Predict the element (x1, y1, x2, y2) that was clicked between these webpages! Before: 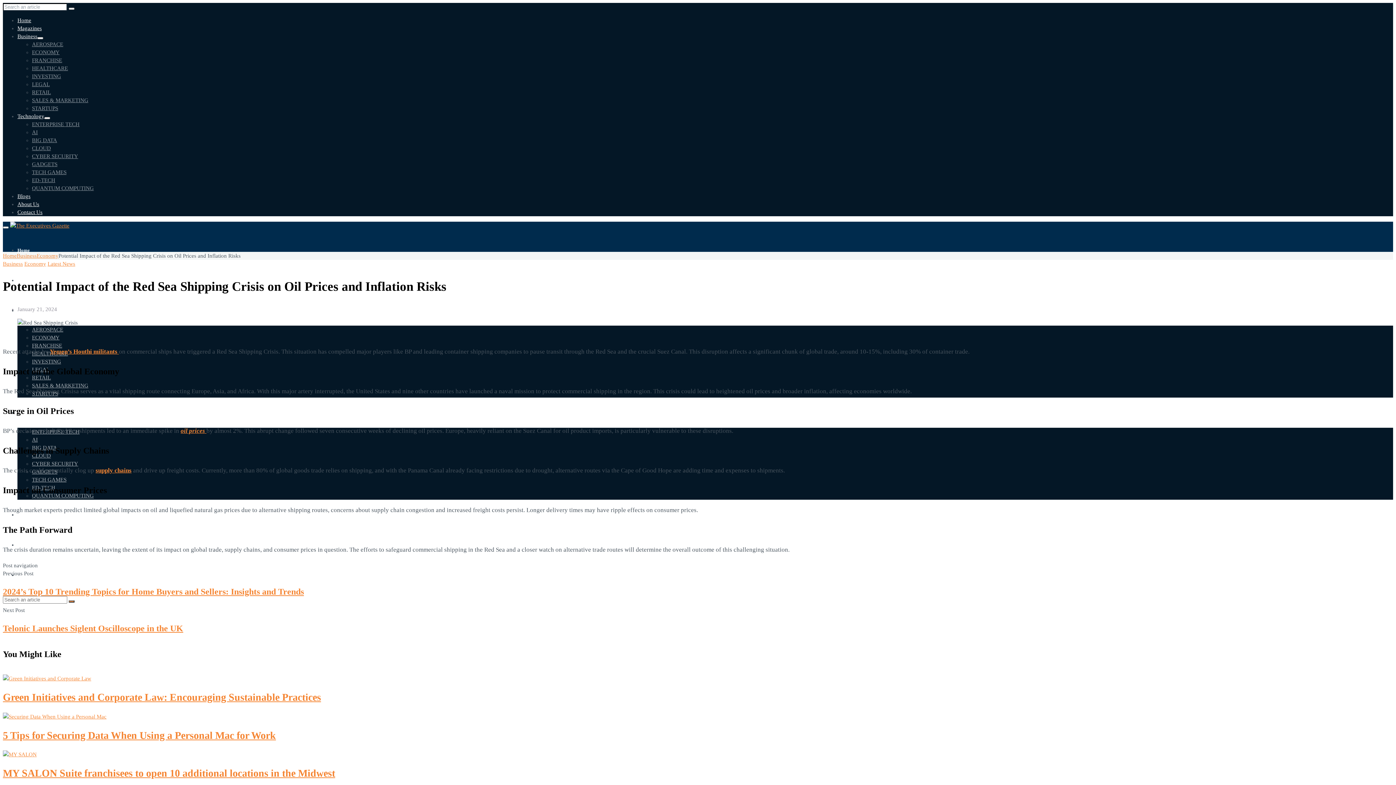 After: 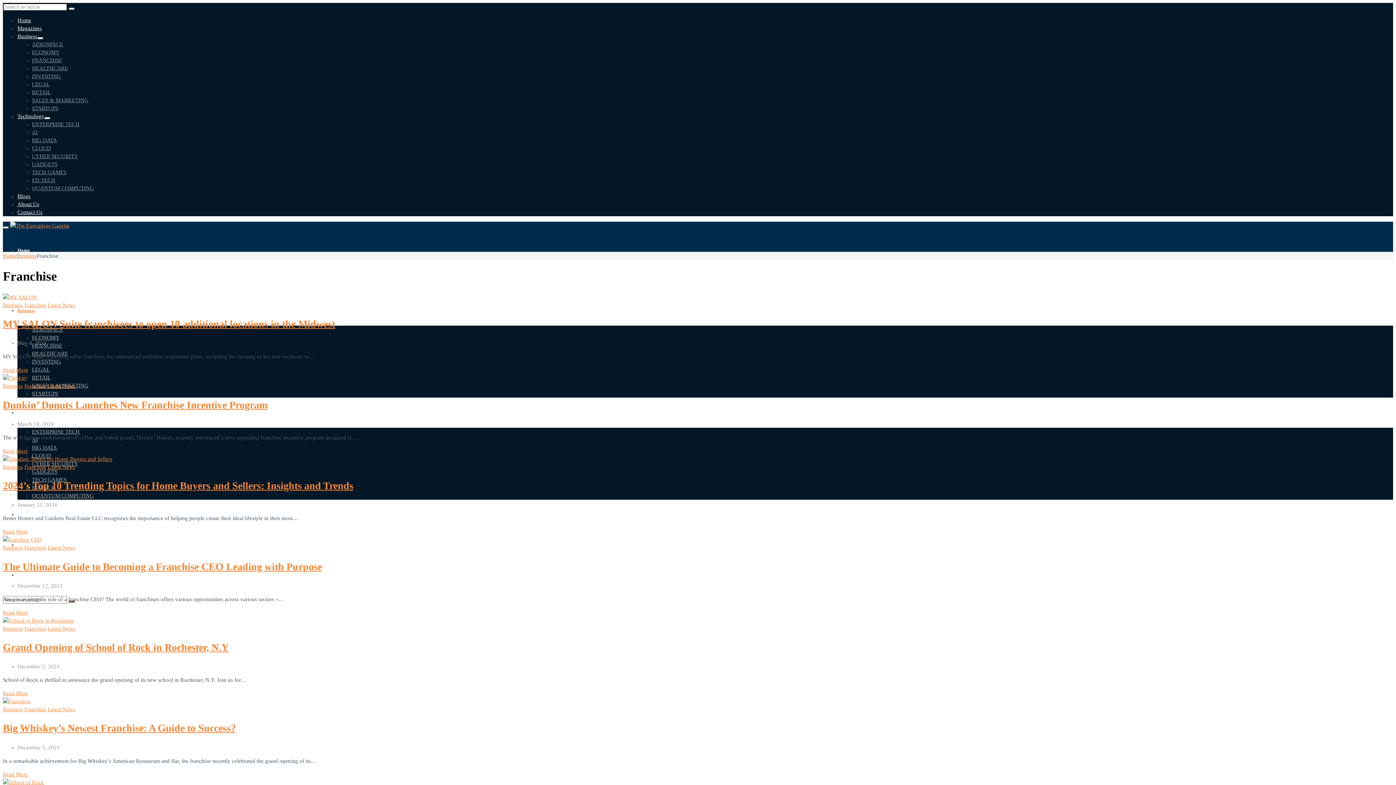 Action: bbox: (32, 342, 62, 348) label: FRANCHISE